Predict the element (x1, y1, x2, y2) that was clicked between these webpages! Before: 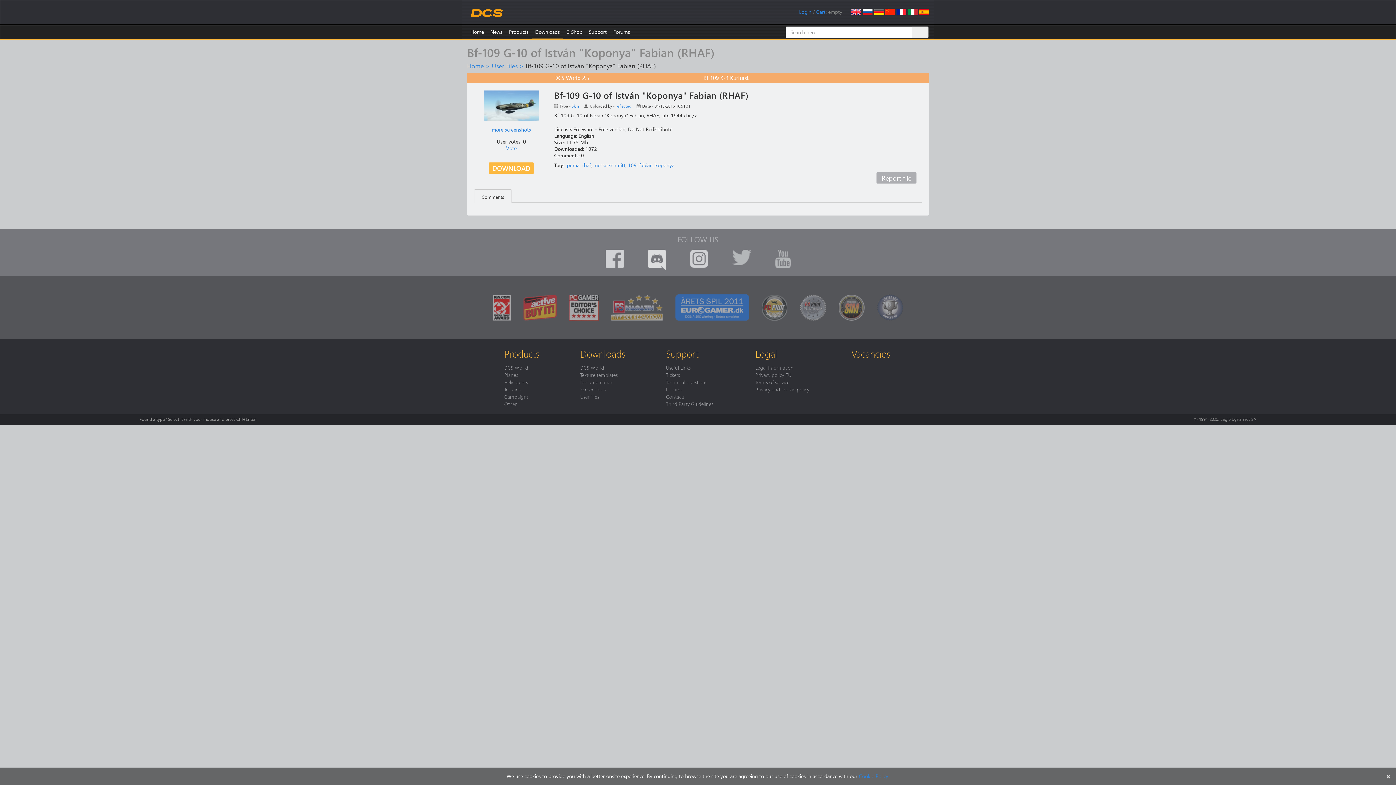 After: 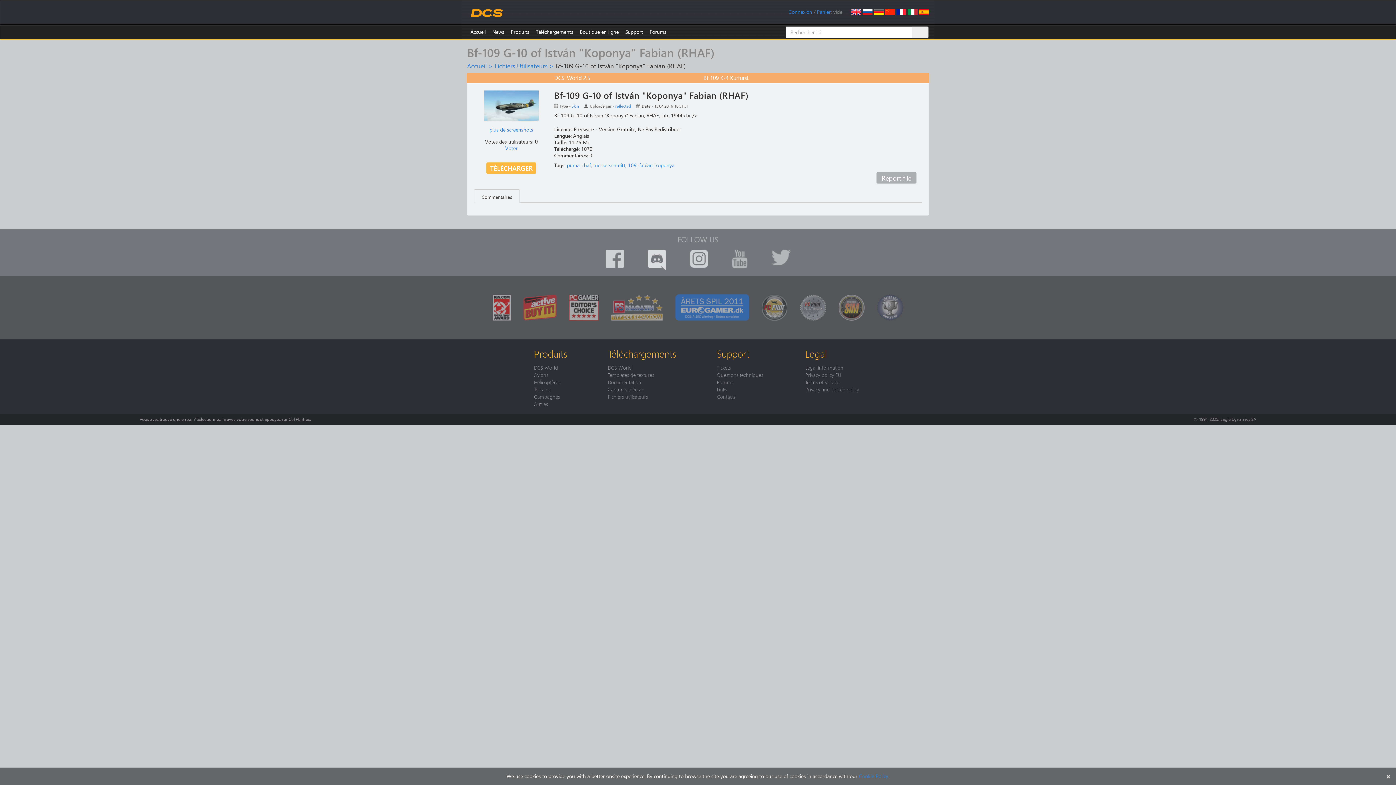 Action: bbox: (896, 7, 906, 14)